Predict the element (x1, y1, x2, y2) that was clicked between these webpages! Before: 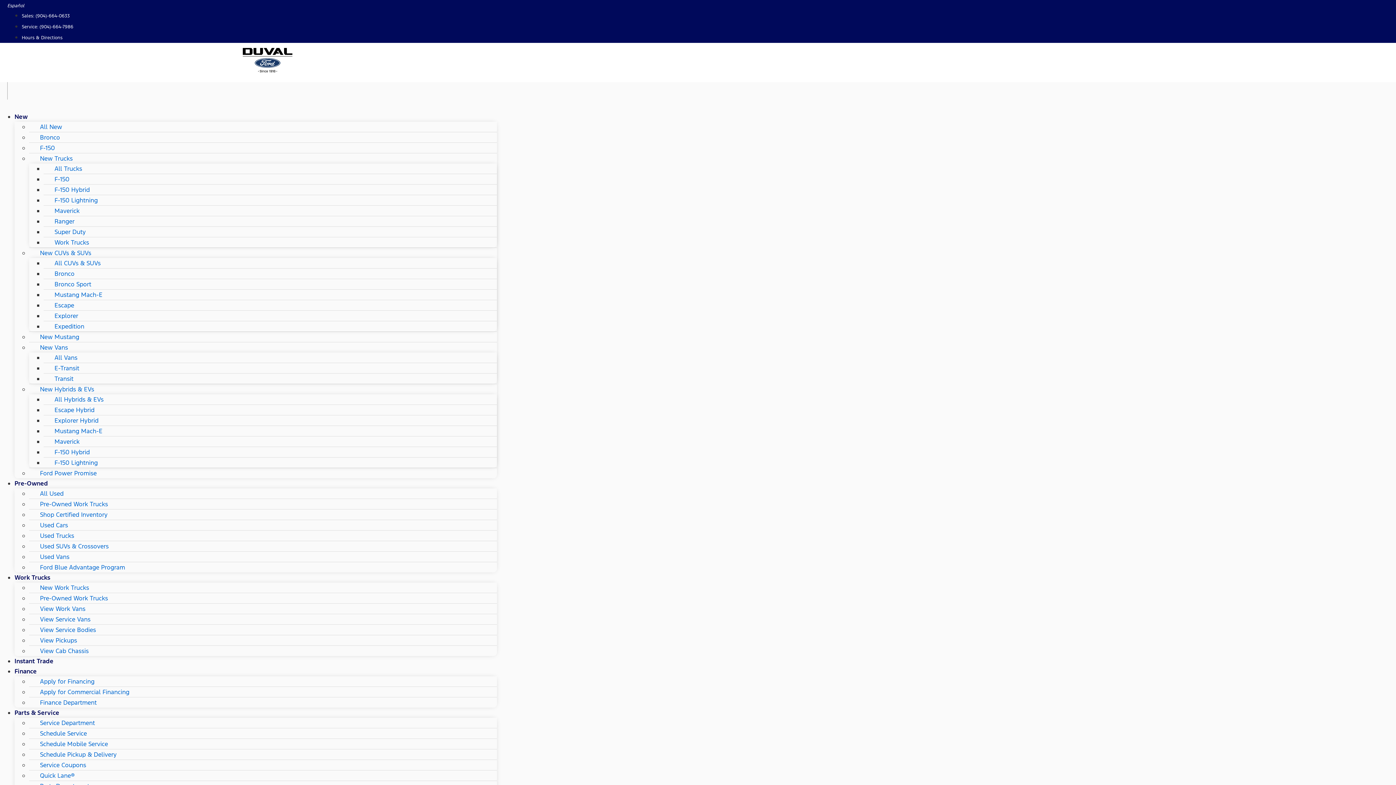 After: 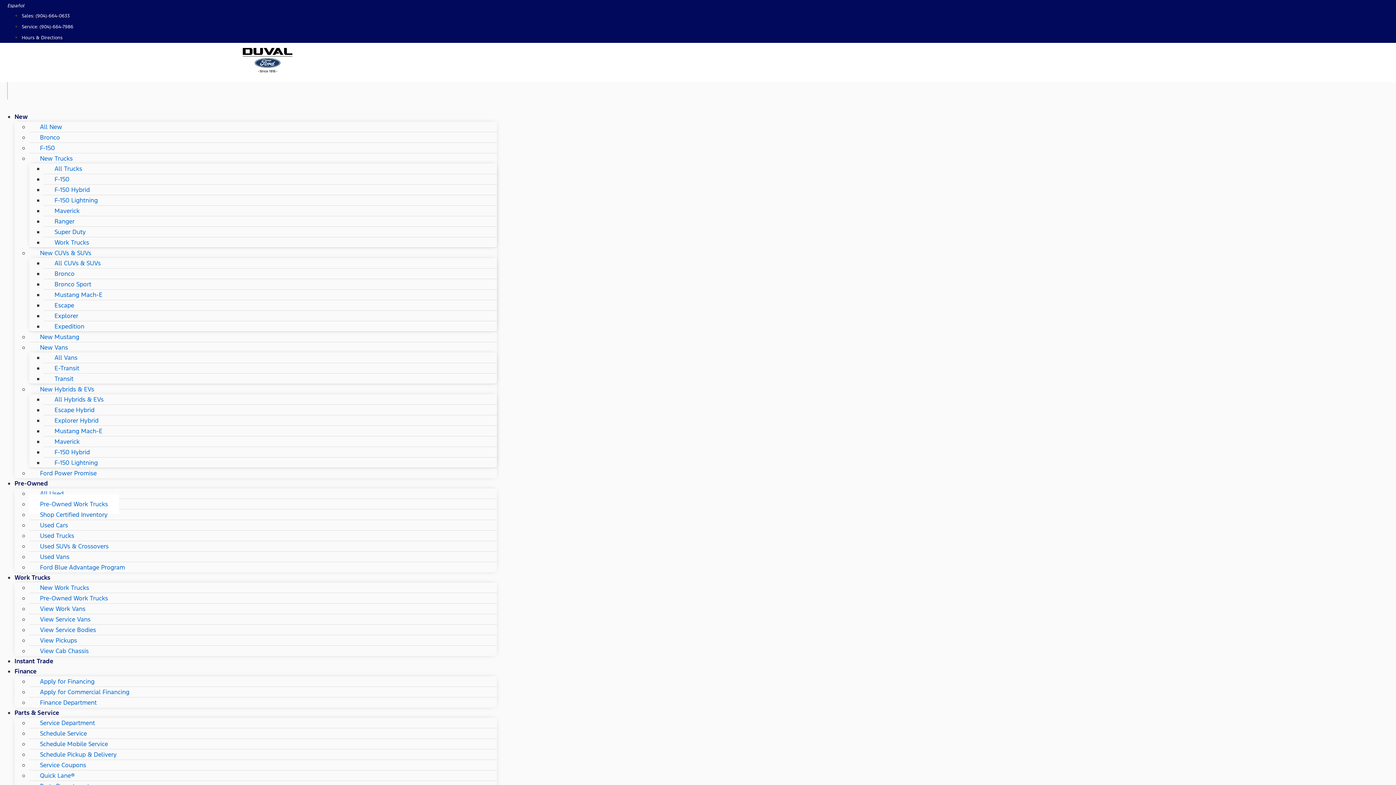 Action: bbox: (29, 494, 118, 514) label: Pre-Owned Work Trucks